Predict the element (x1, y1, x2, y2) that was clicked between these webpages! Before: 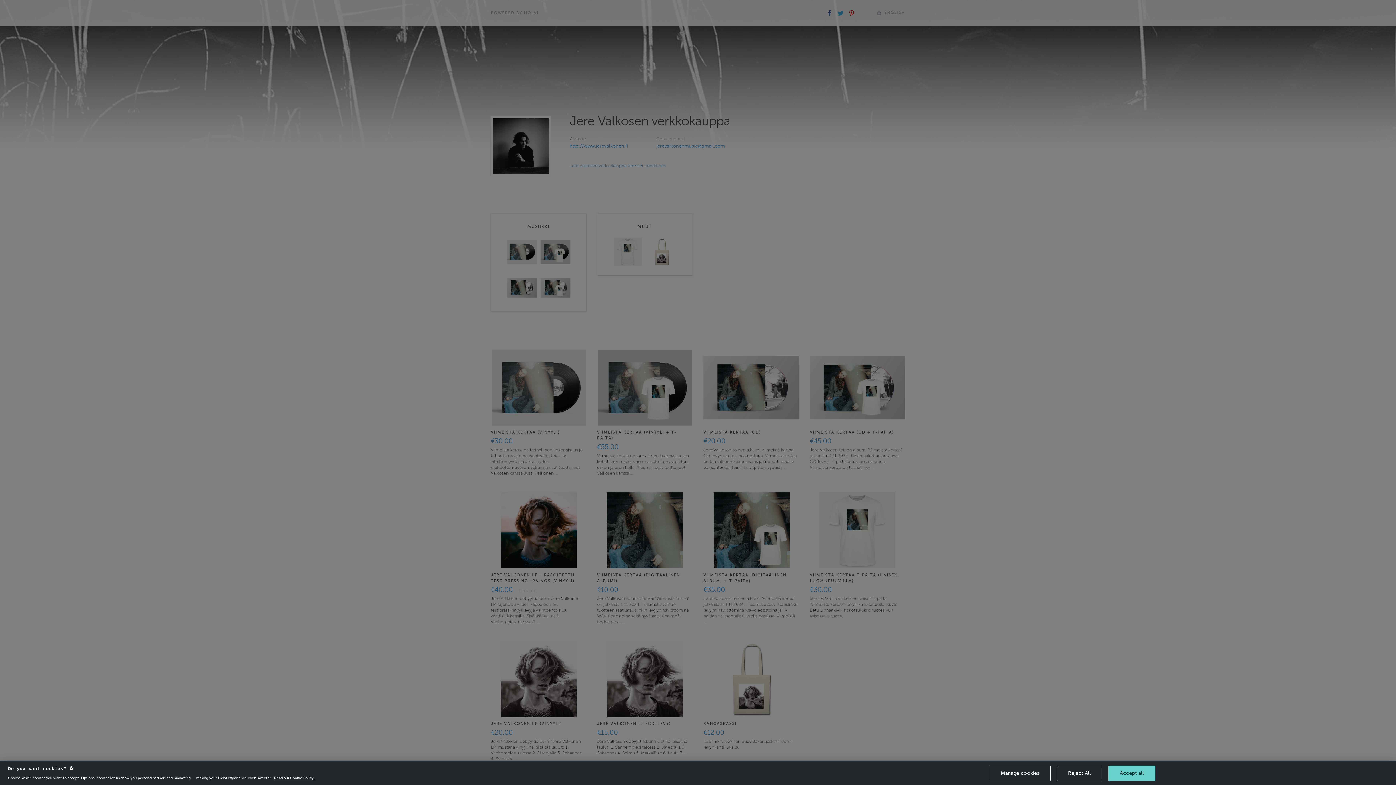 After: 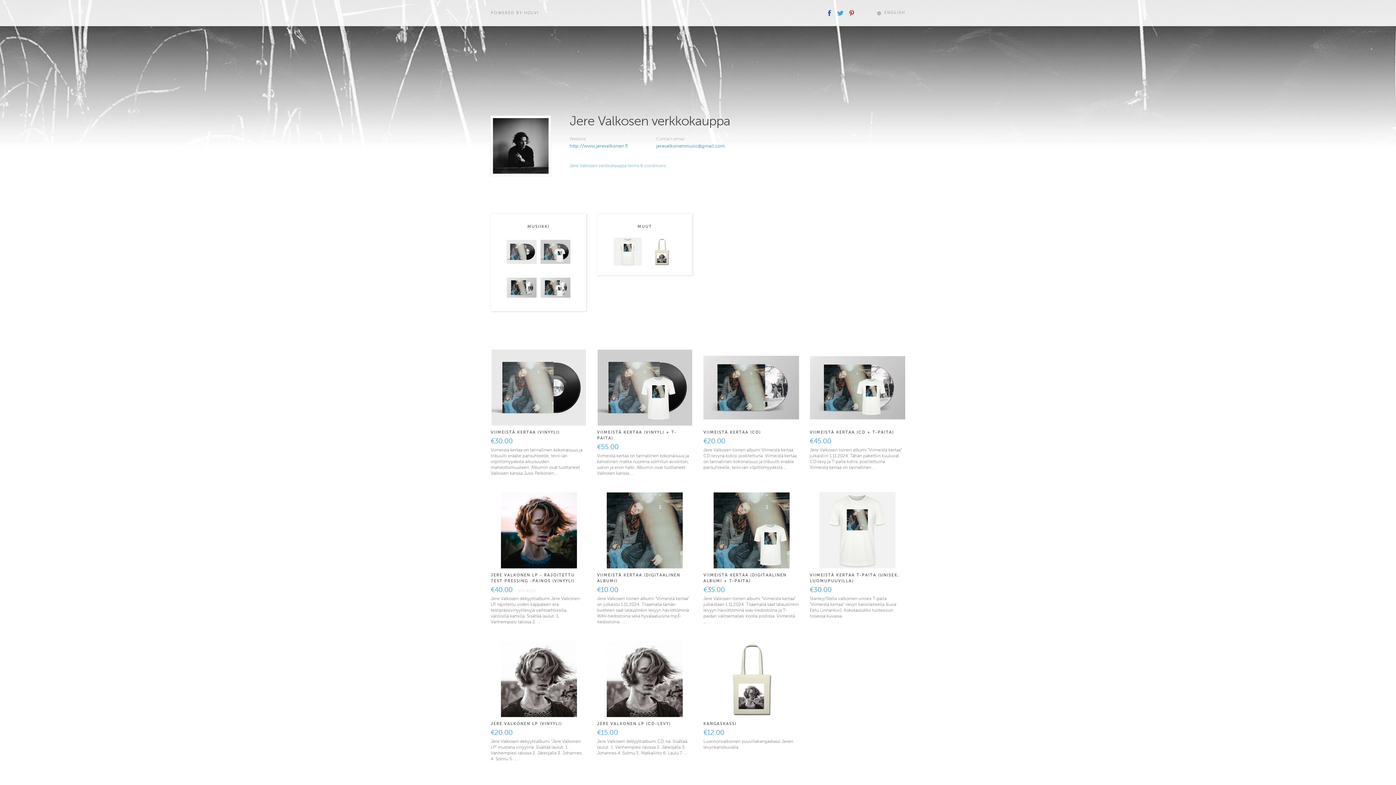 Action: bbox: (1108, 766, 1155, 781) label: Accept all